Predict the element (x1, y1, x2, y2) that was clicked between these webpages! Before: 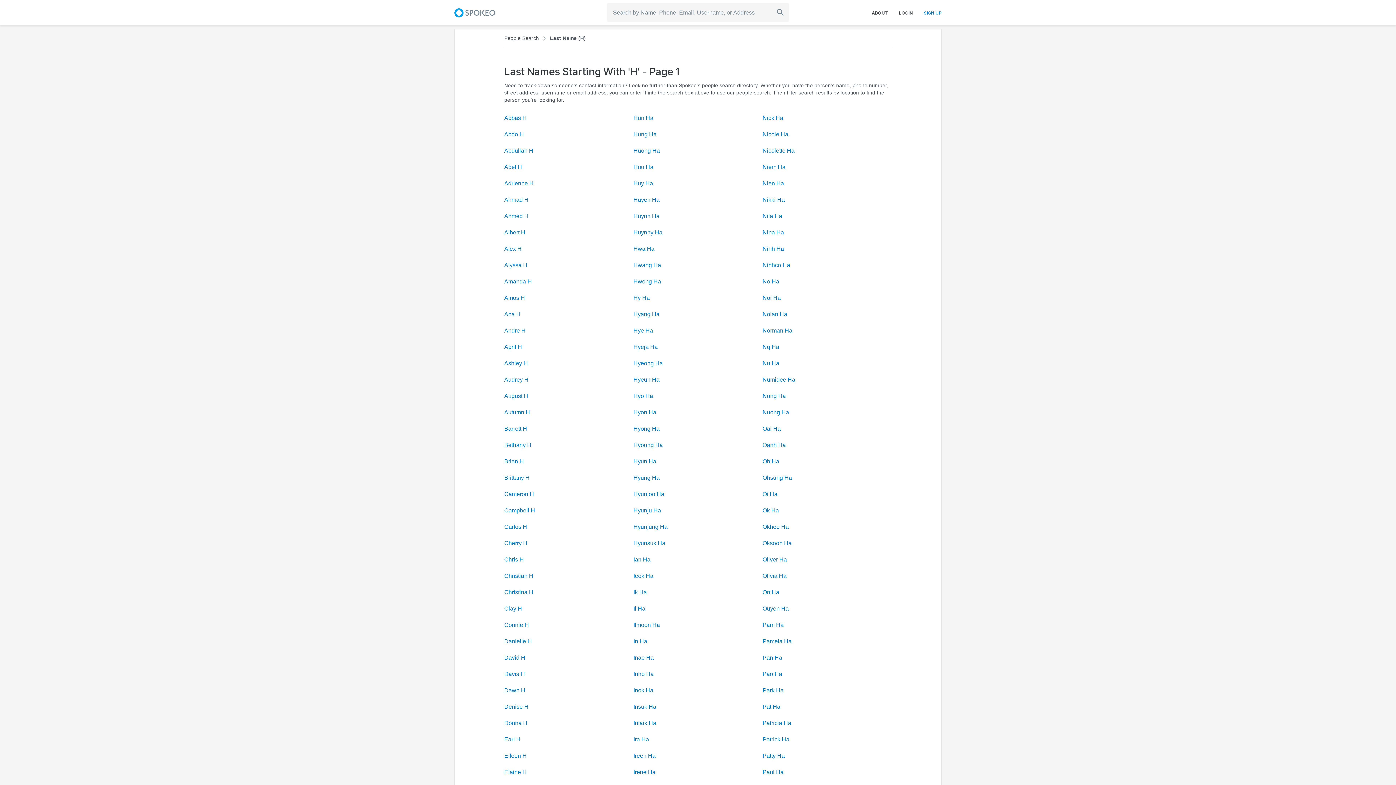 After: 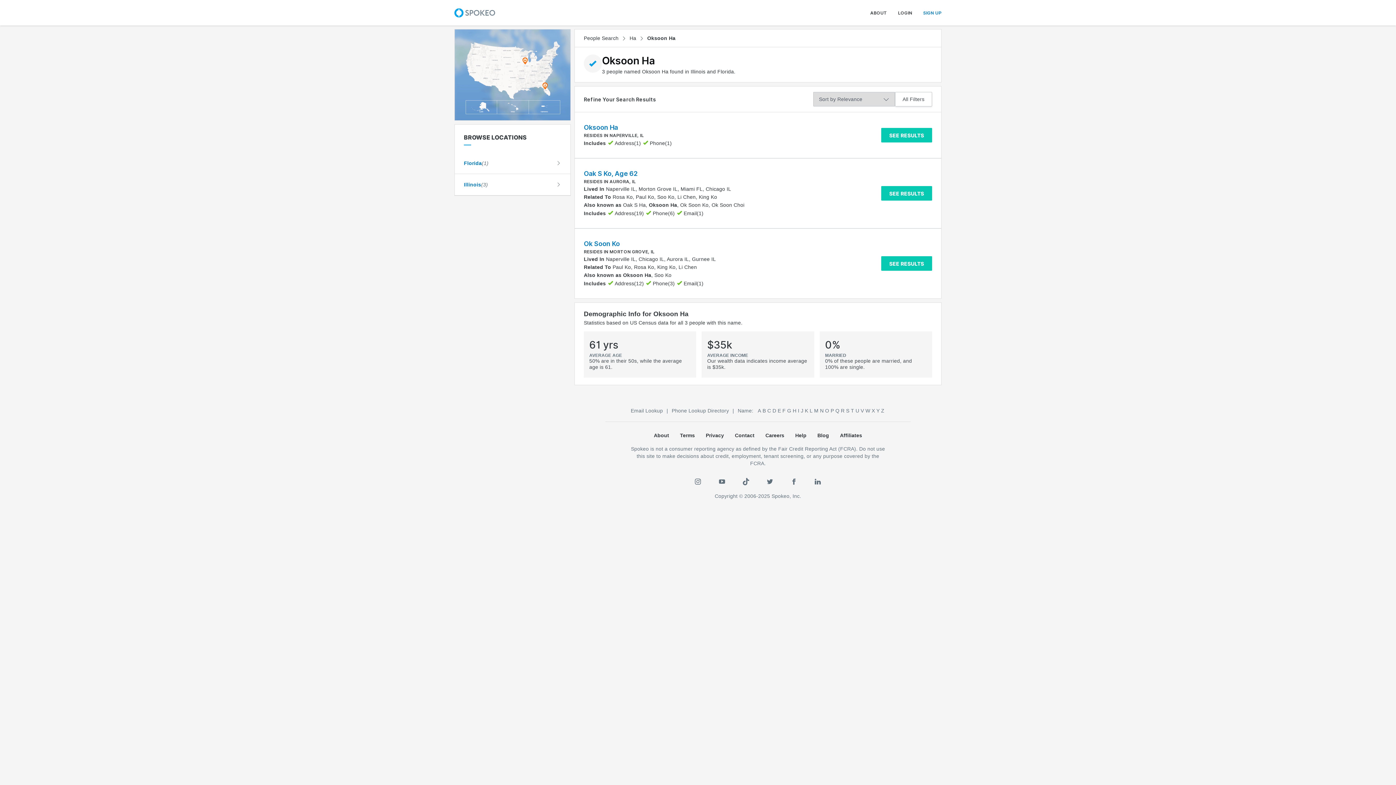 Action: label: Oksoon Ha bbox: (762, 540, 791, 547)